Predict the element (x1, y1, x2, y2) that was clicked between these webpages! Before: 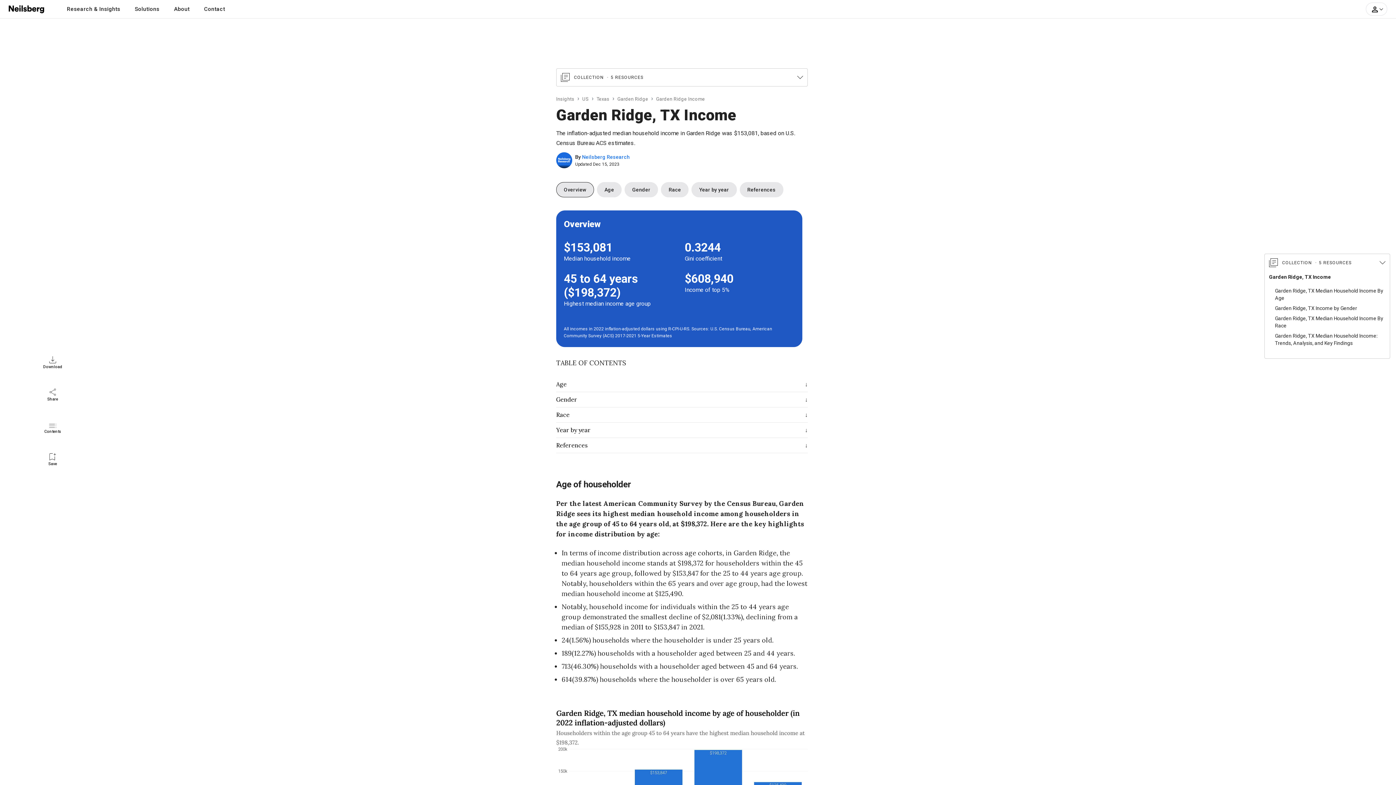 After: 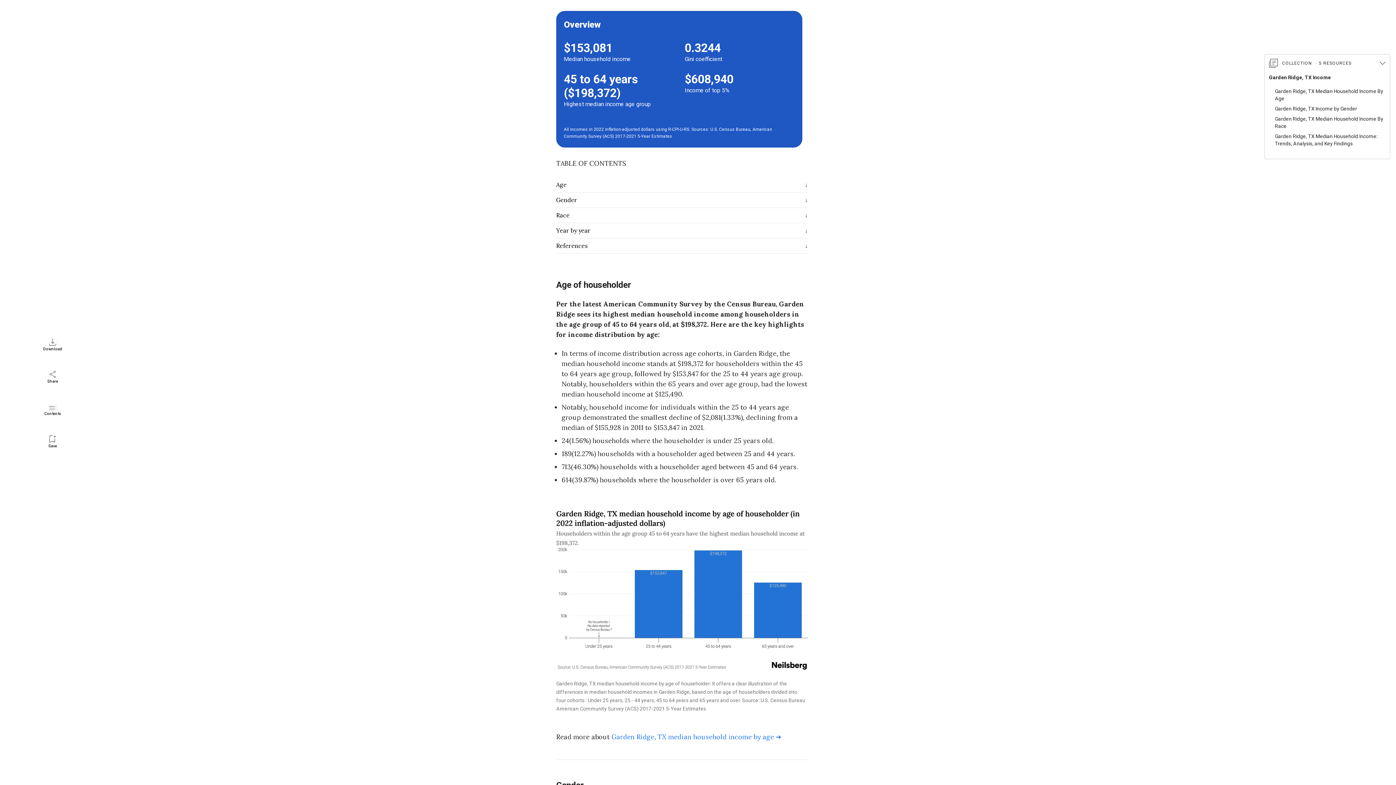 Action: label: Overview bbox: (564, 187, 586, 192)